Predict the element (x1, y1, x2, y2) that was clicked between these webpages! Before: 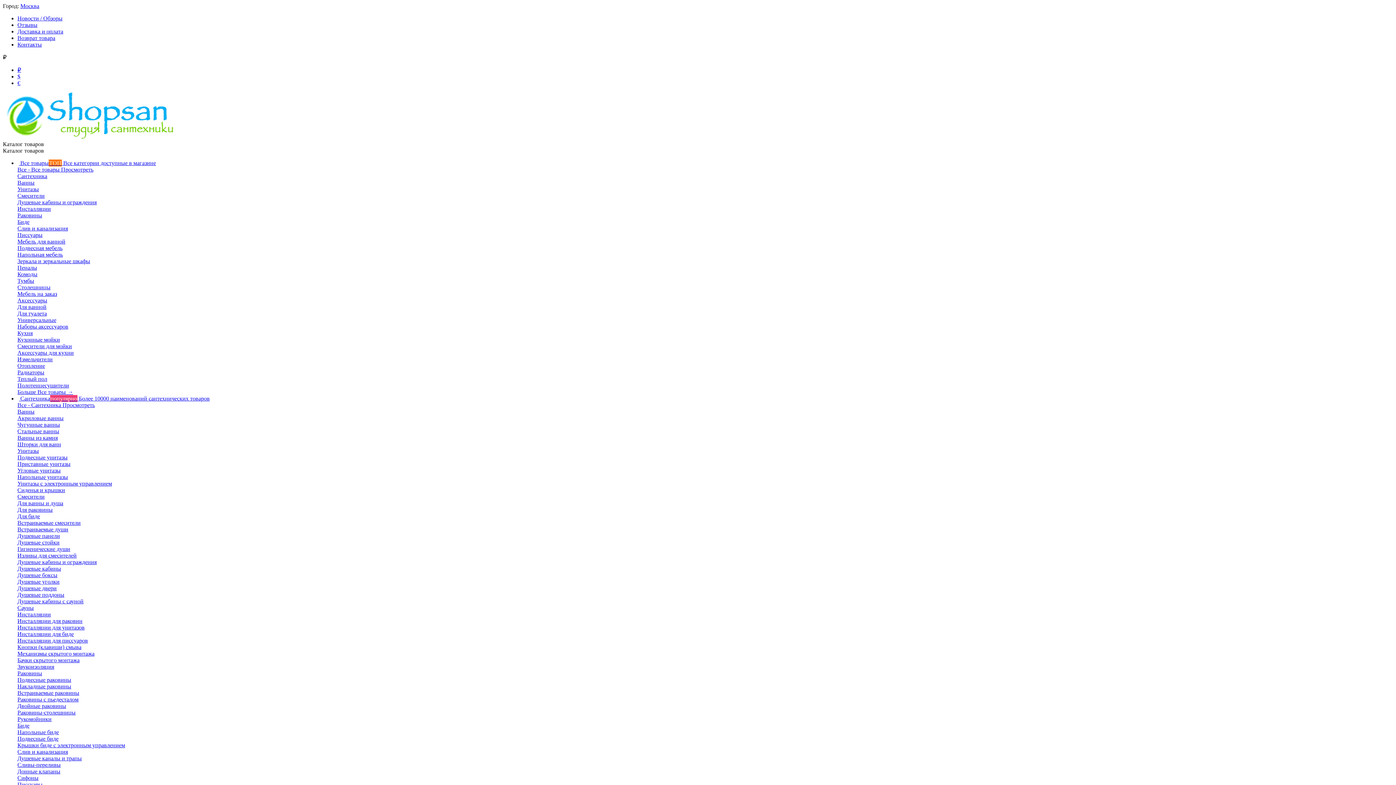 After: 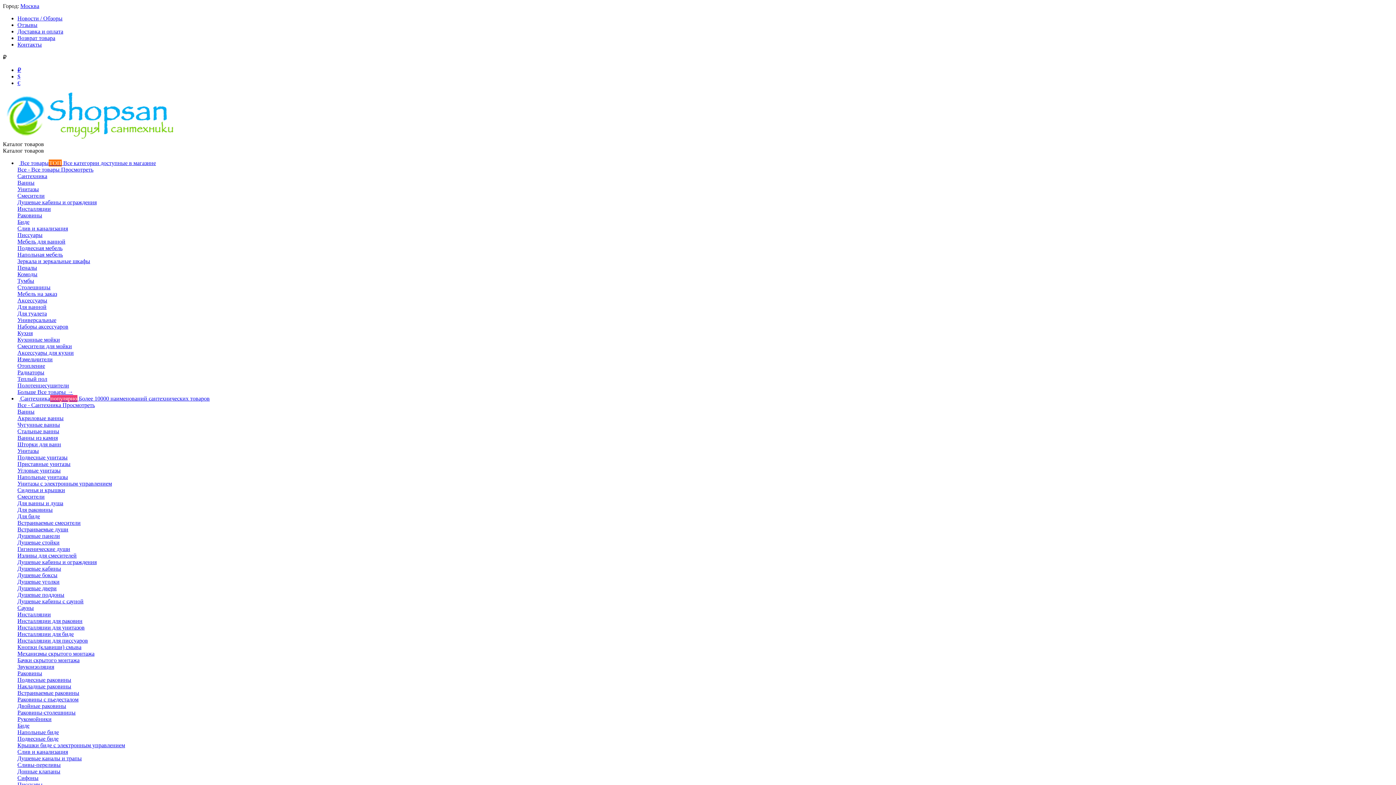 Action: label: Душевые кабины с сауной bbox: (17, 598, 83, 604)